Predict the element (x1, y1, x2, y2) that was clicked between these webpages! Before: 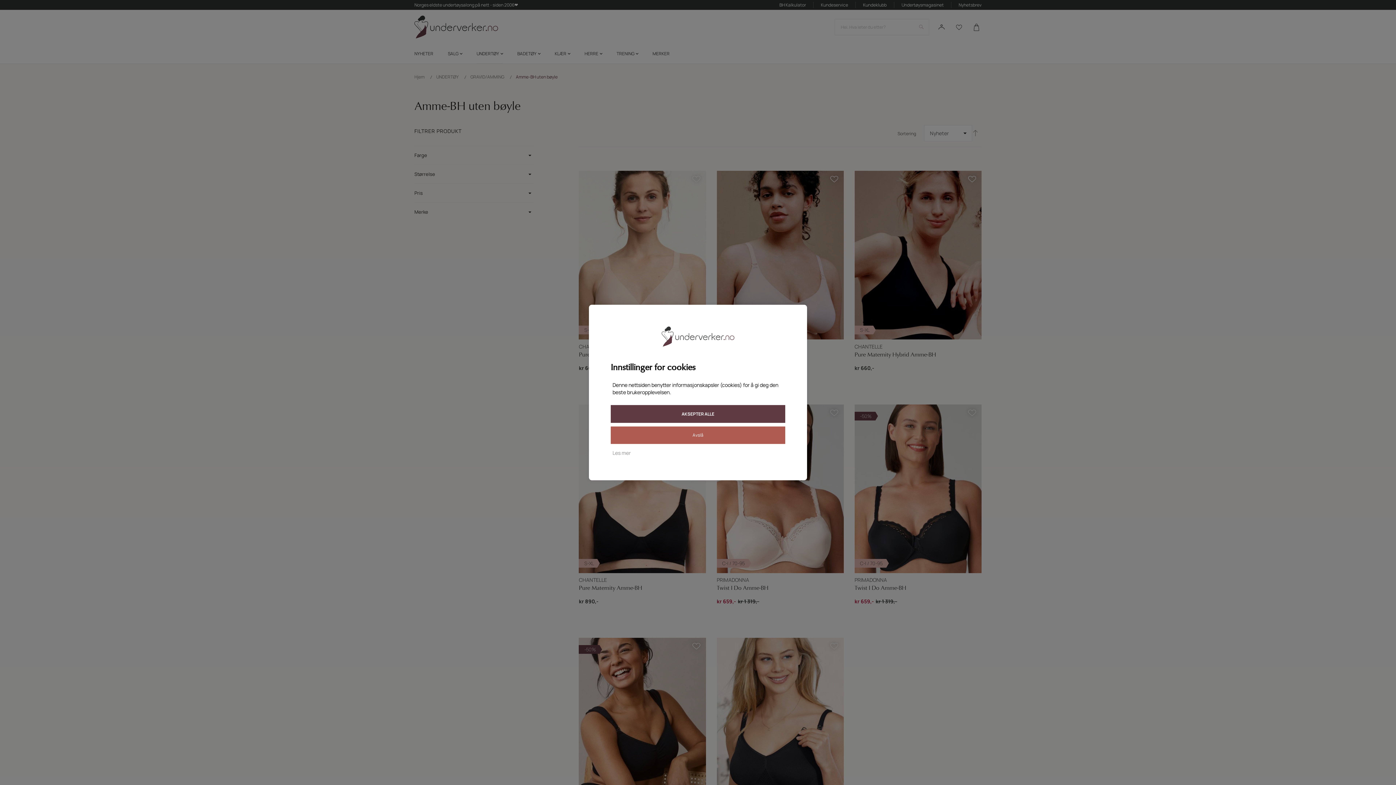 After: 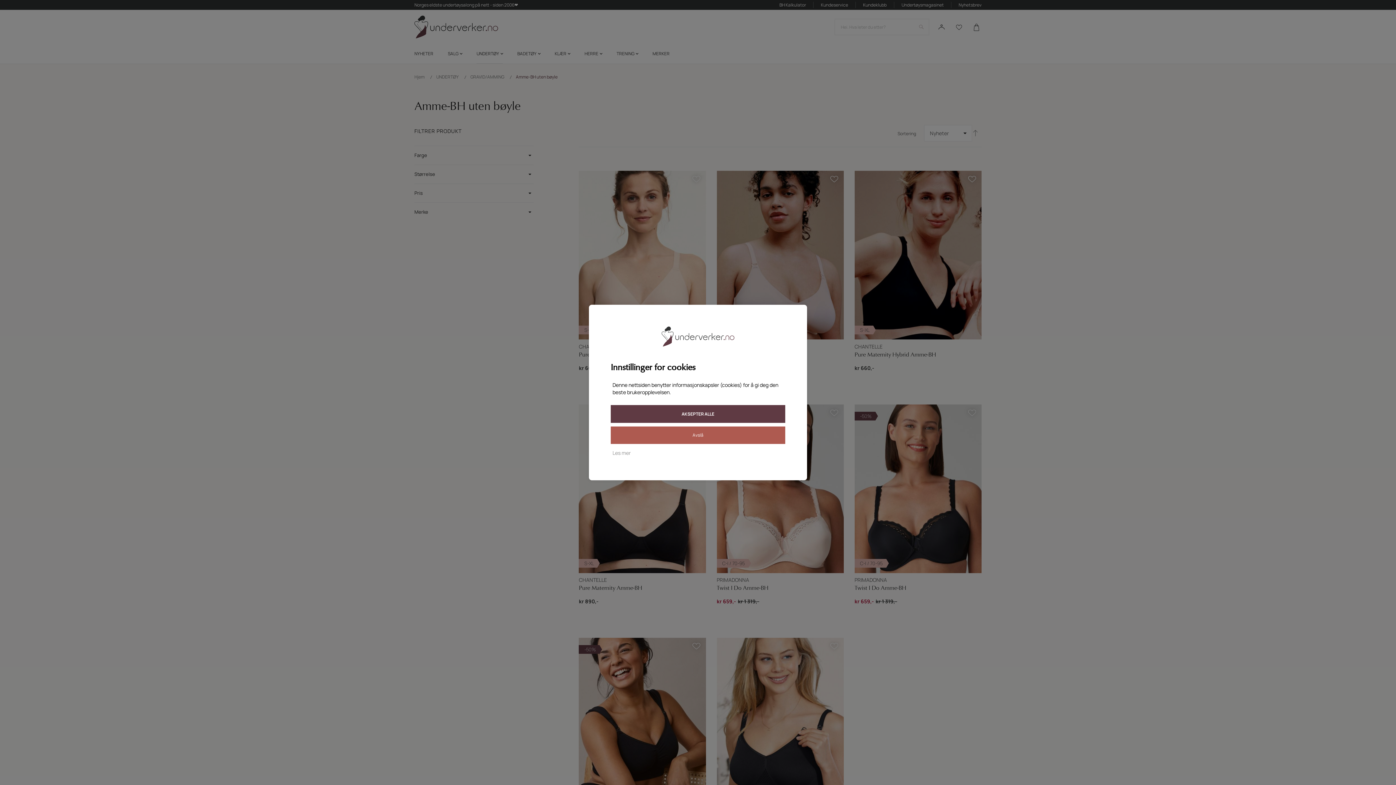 Action: bbox: (610, 447, 632, 458) label: Les mer